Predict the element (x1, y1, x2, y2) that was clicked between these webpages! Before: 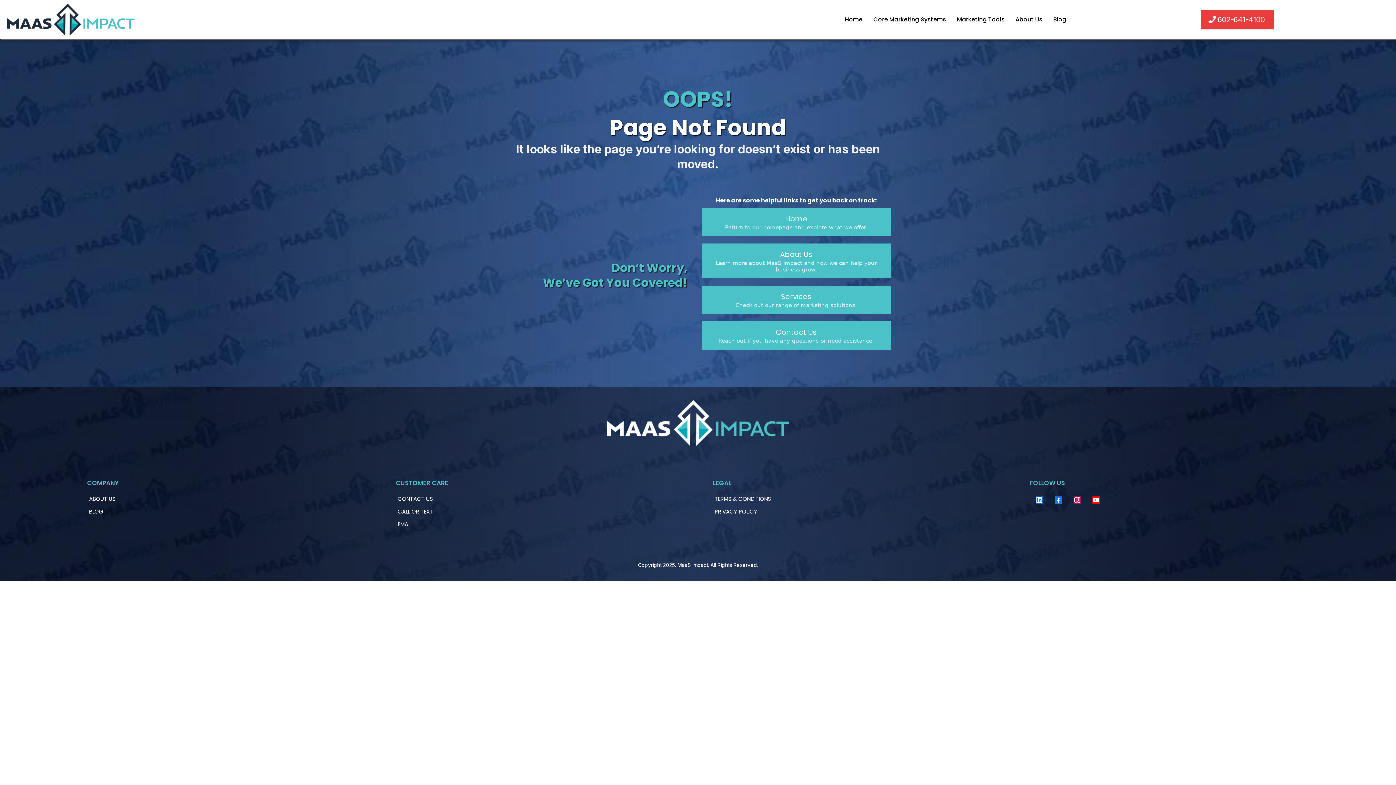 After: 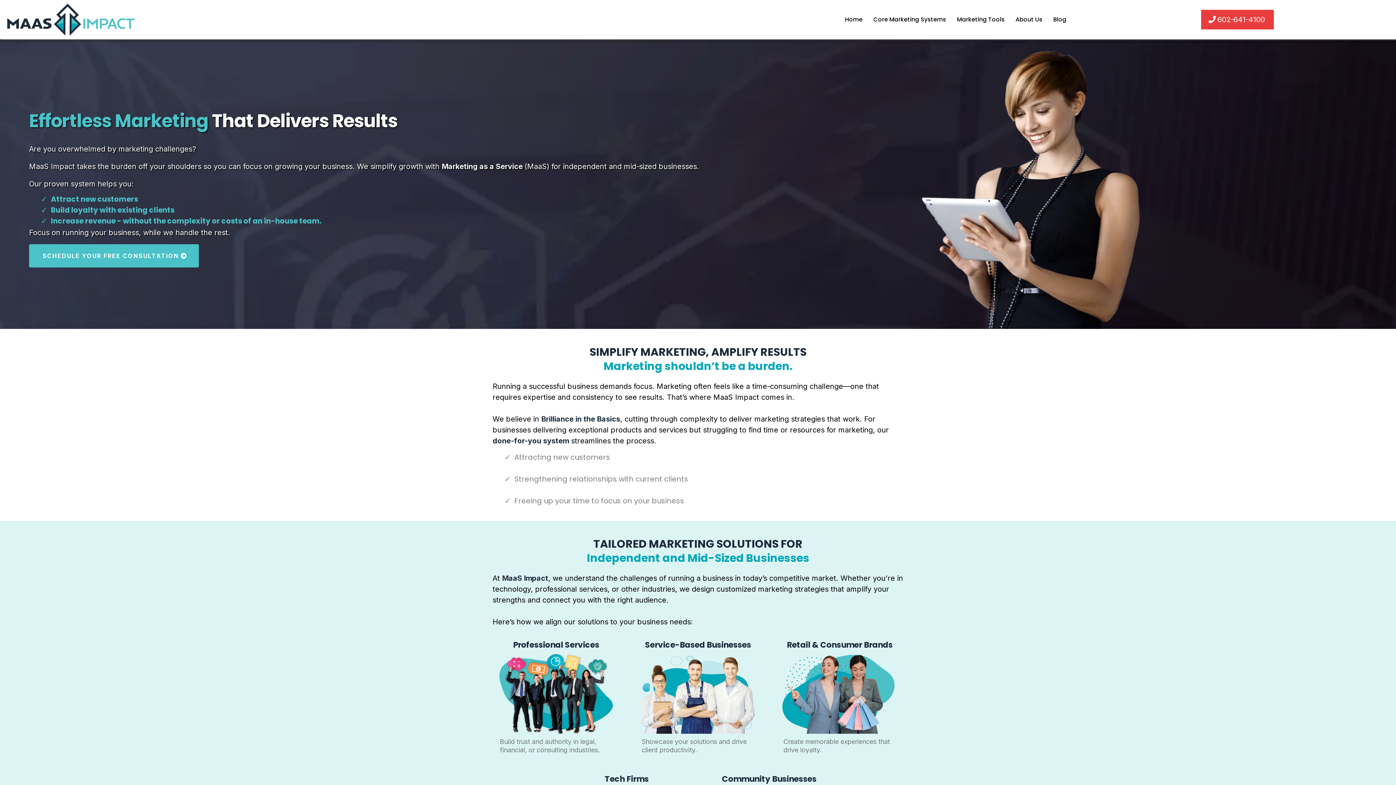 Action: label: https://maasimpact.com/ bbox: (7, 3, 134, 35)